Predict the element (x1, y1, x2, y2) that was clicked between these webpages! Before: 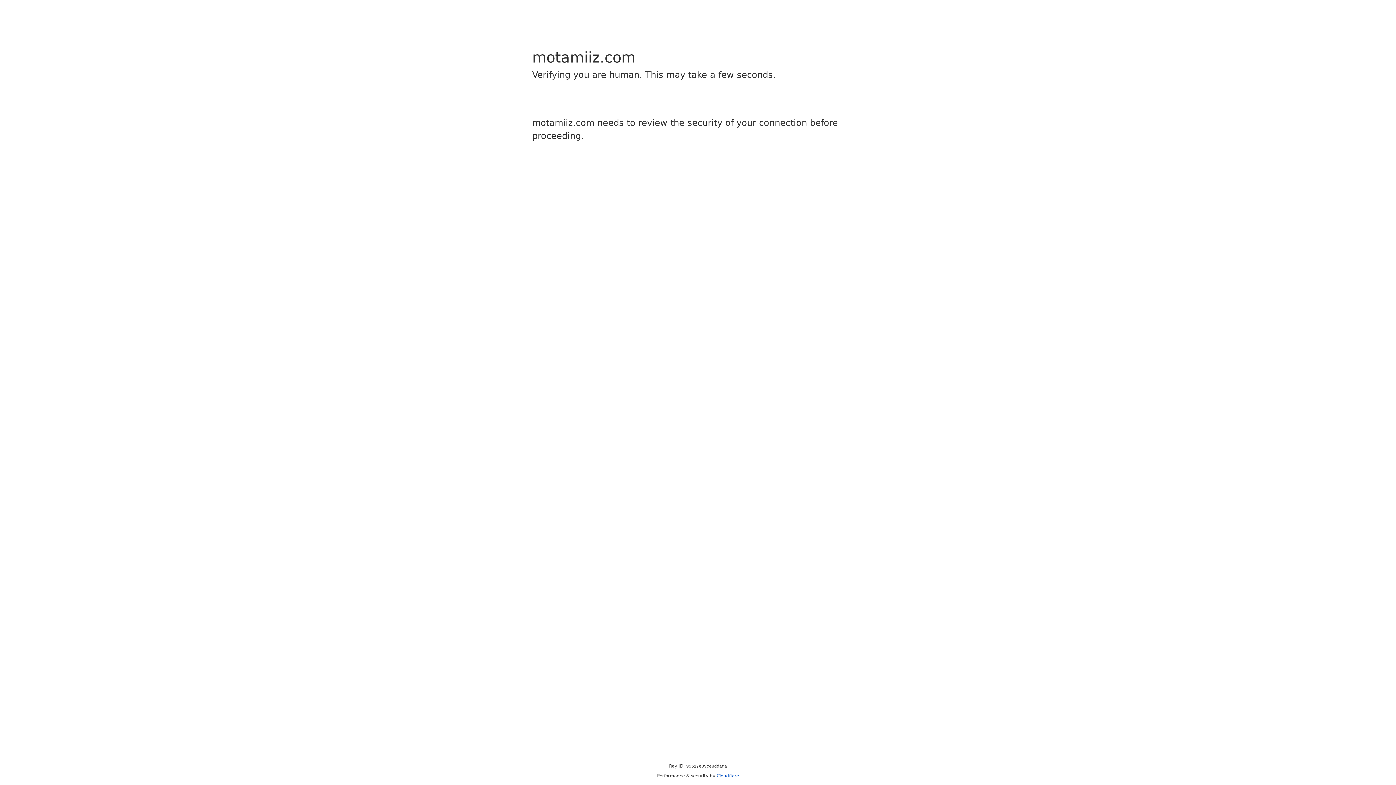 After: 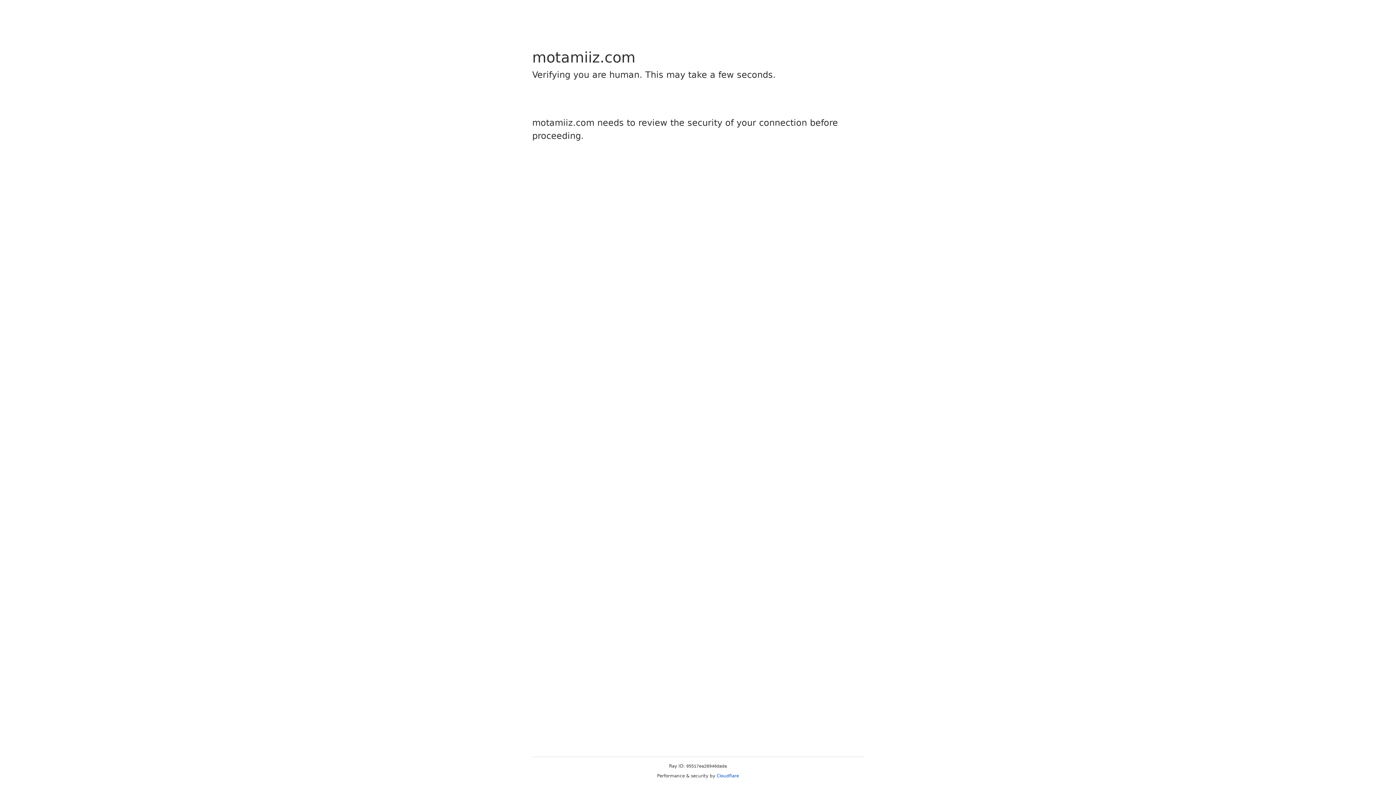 Action: label: Cloudflare bbox: (716, 773, 739, 778)